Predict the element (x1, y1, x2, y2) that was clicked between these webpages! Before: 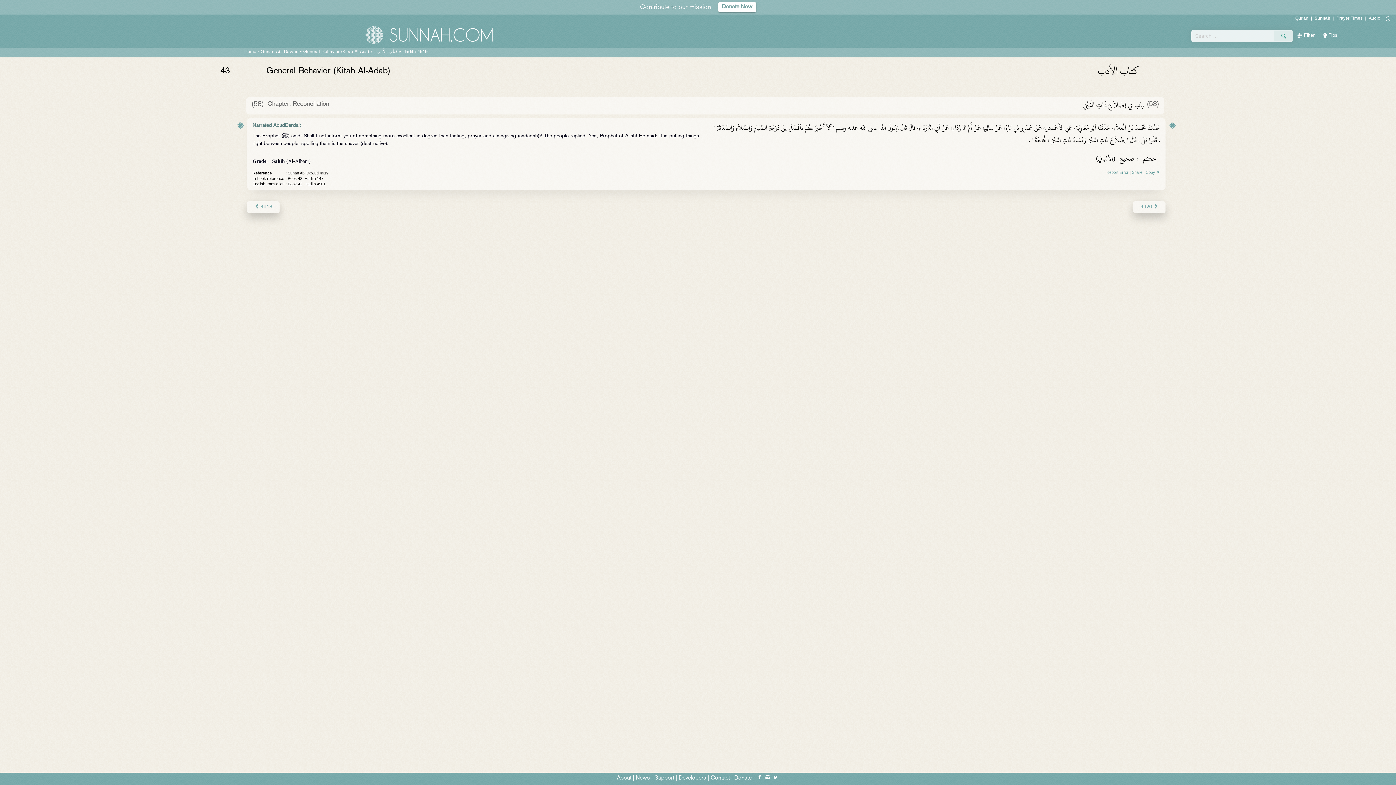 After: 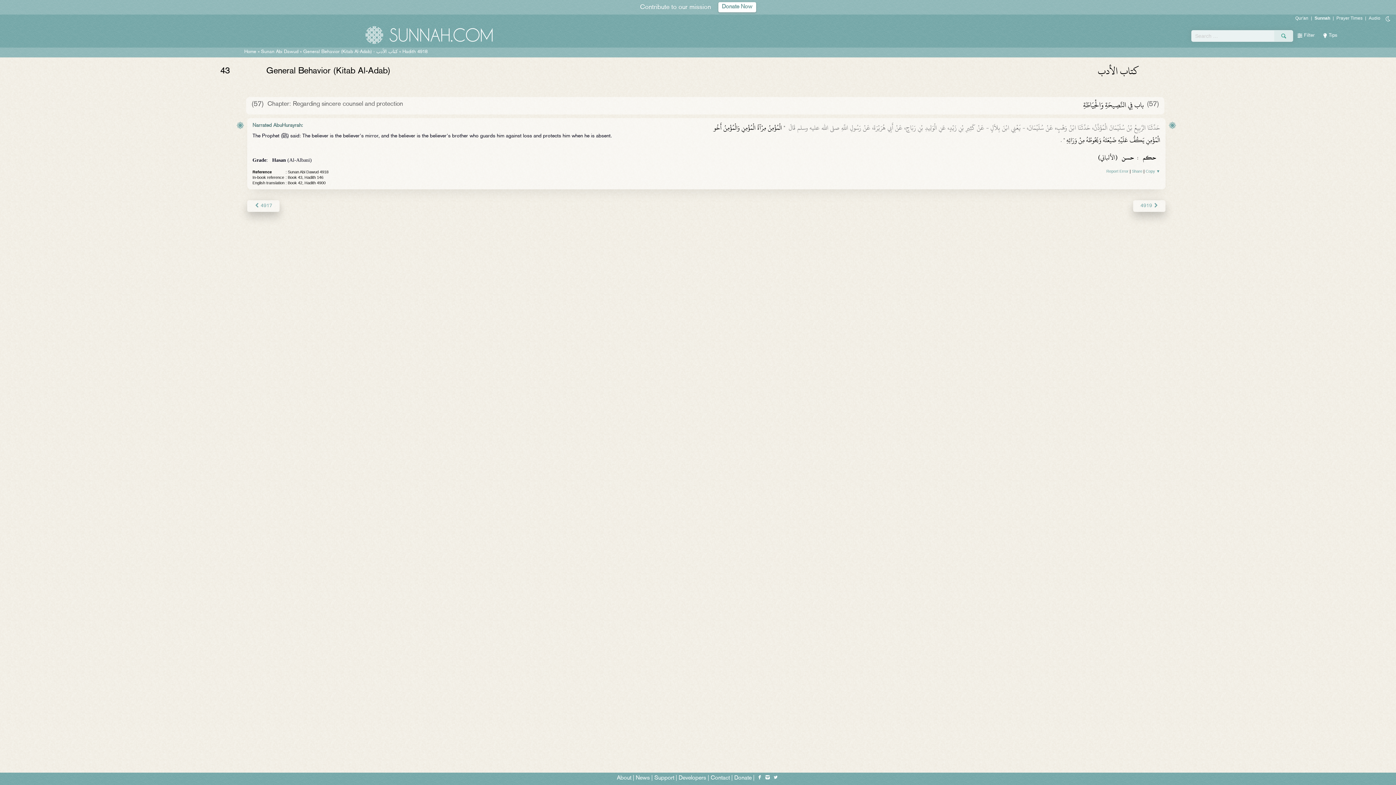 Action: bbox: (247, 201, 279, 213) label:  4918